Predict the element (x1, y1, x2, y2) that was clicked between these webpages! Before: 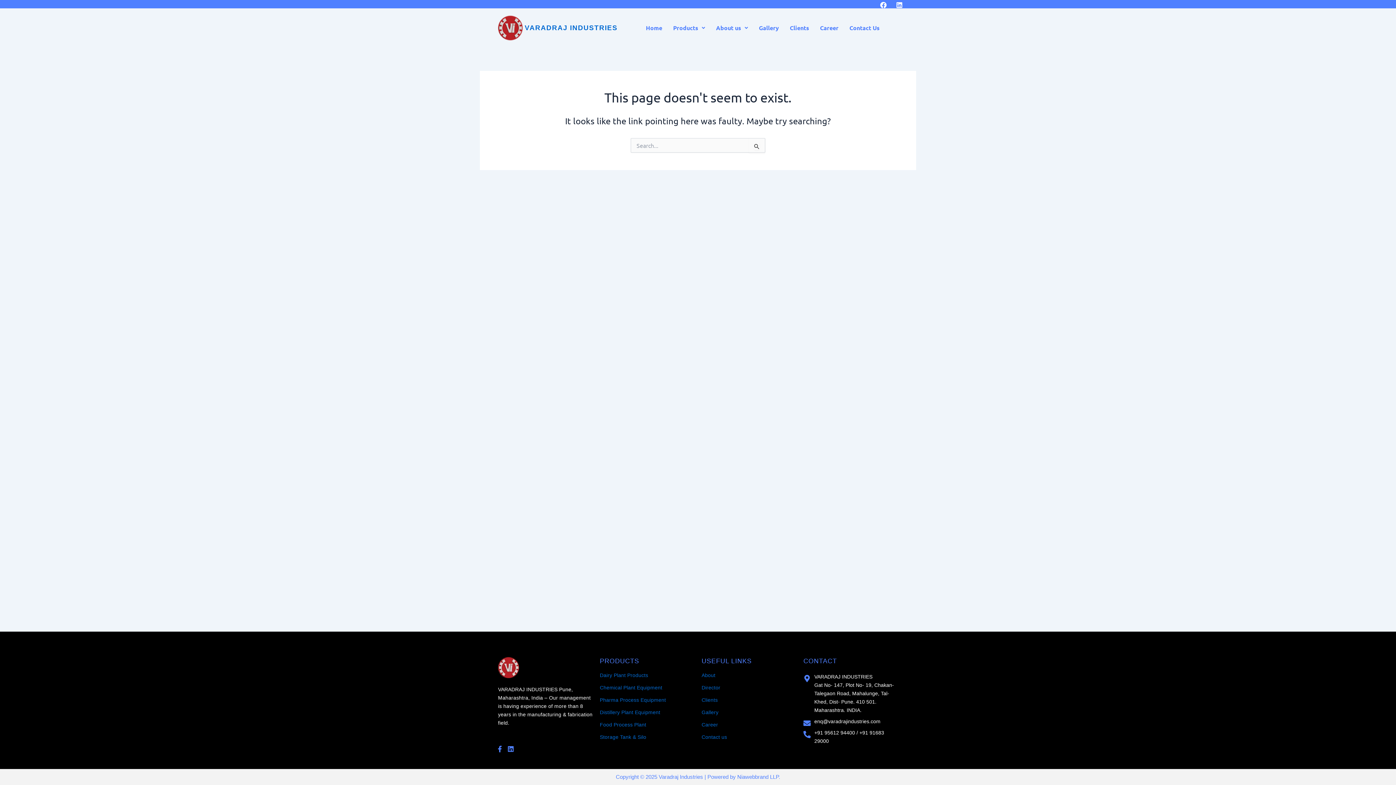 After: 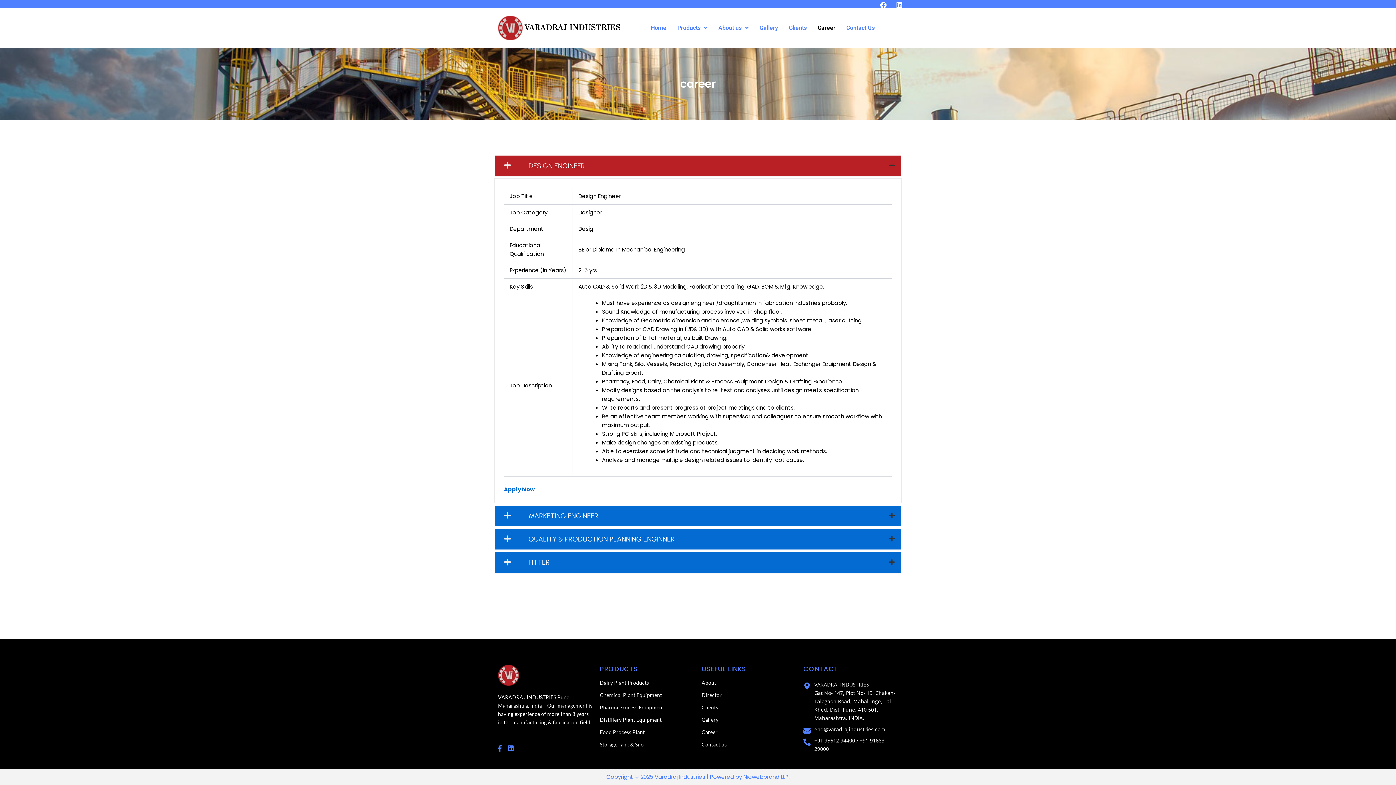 Action: bbox: (701, 722, 718, 727) label: Career